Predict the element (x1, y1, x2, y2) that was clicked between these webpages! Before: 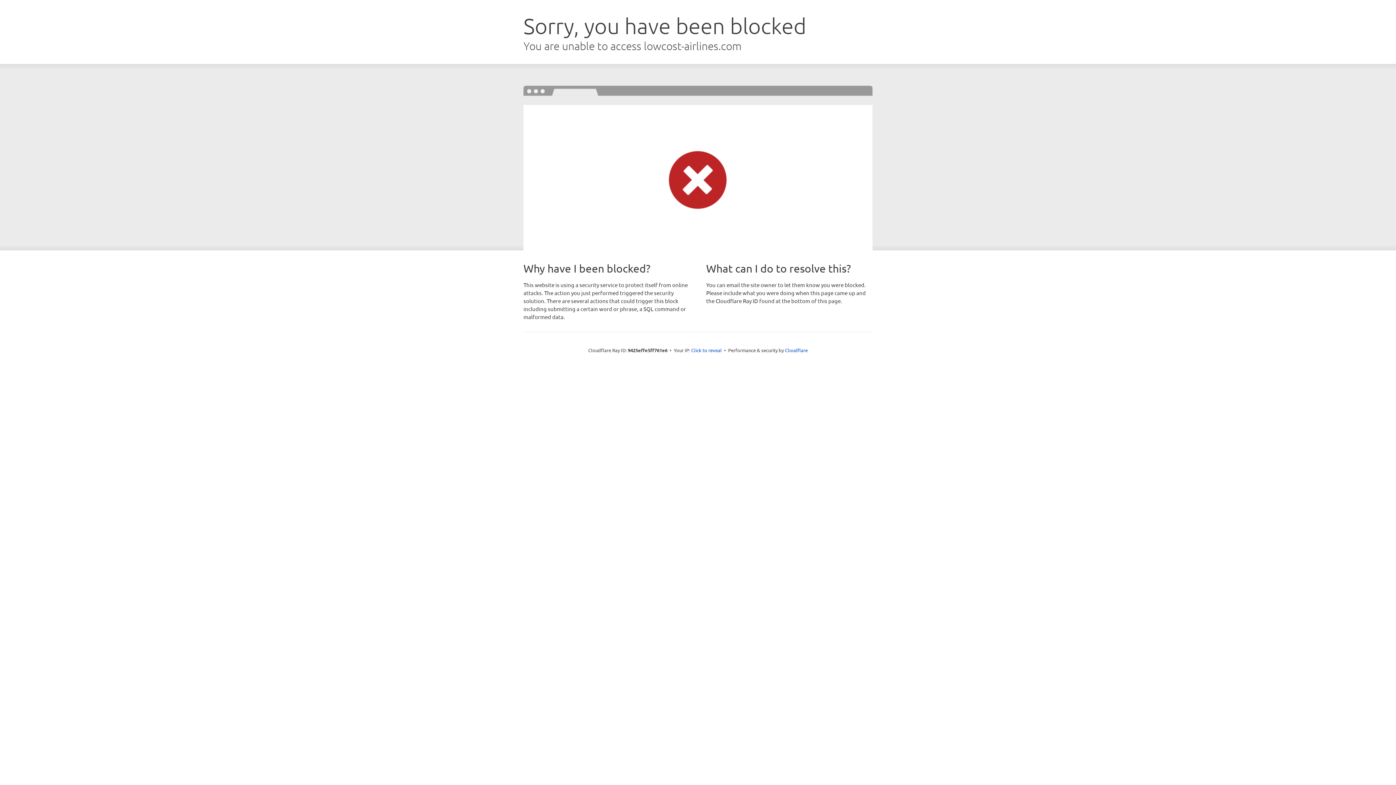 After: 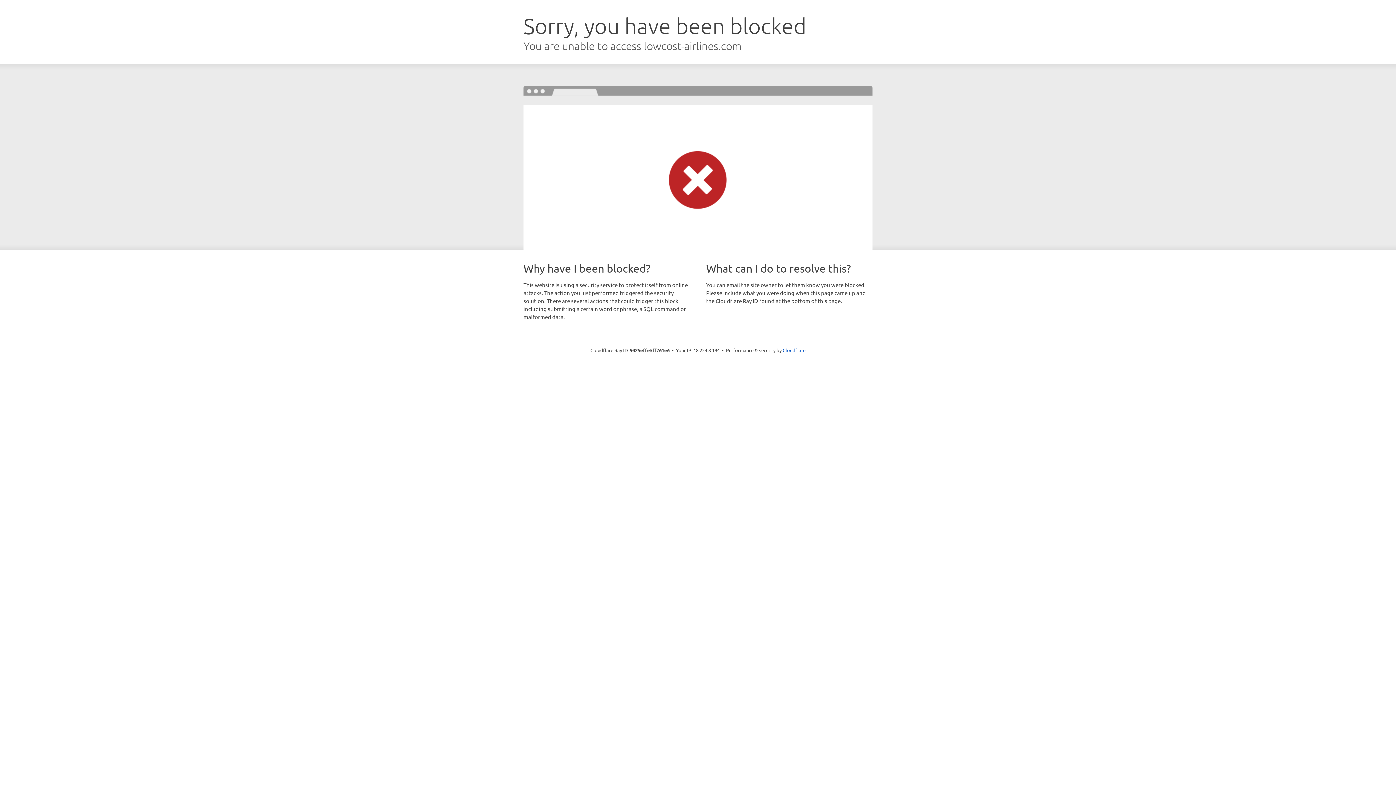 Action: label: Click to reveal bbox: (691, 346, 722, 353)